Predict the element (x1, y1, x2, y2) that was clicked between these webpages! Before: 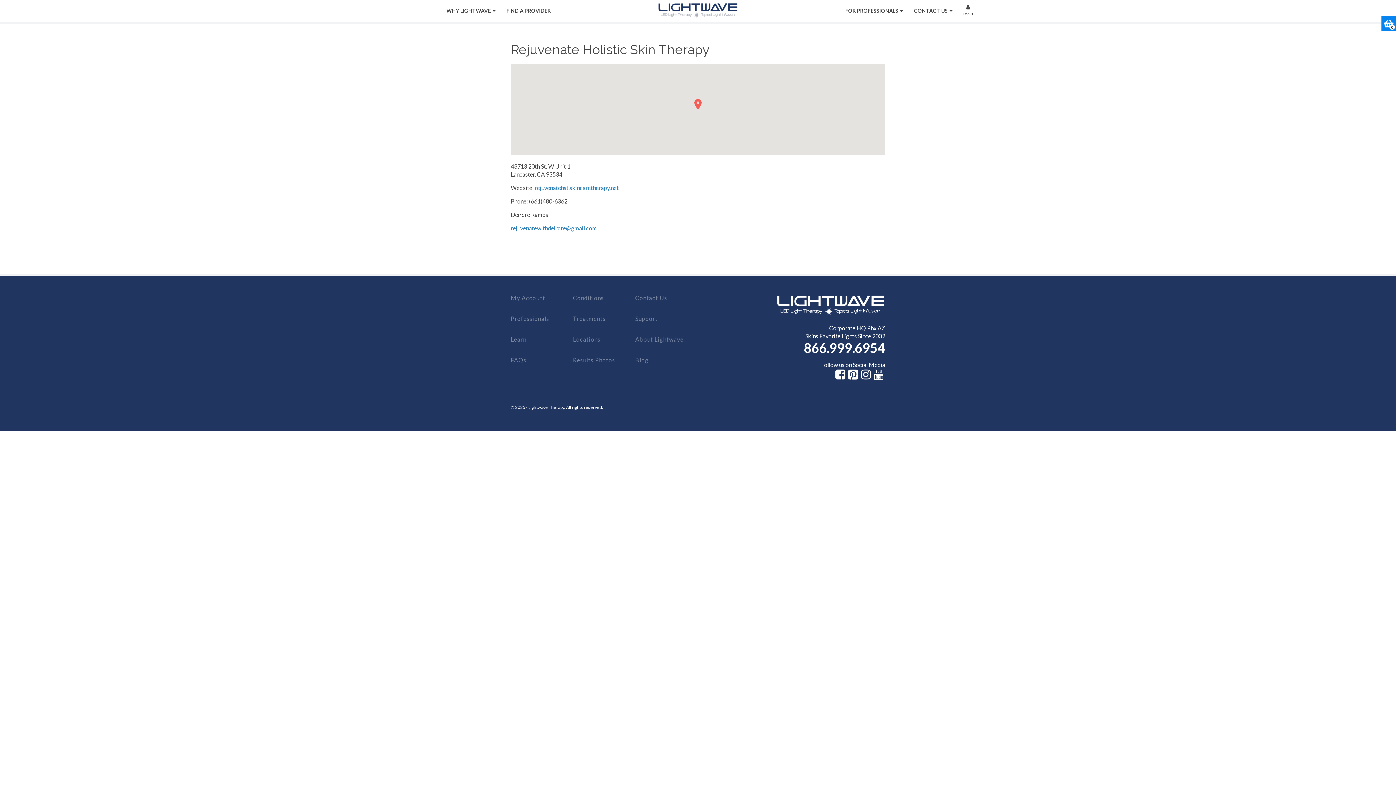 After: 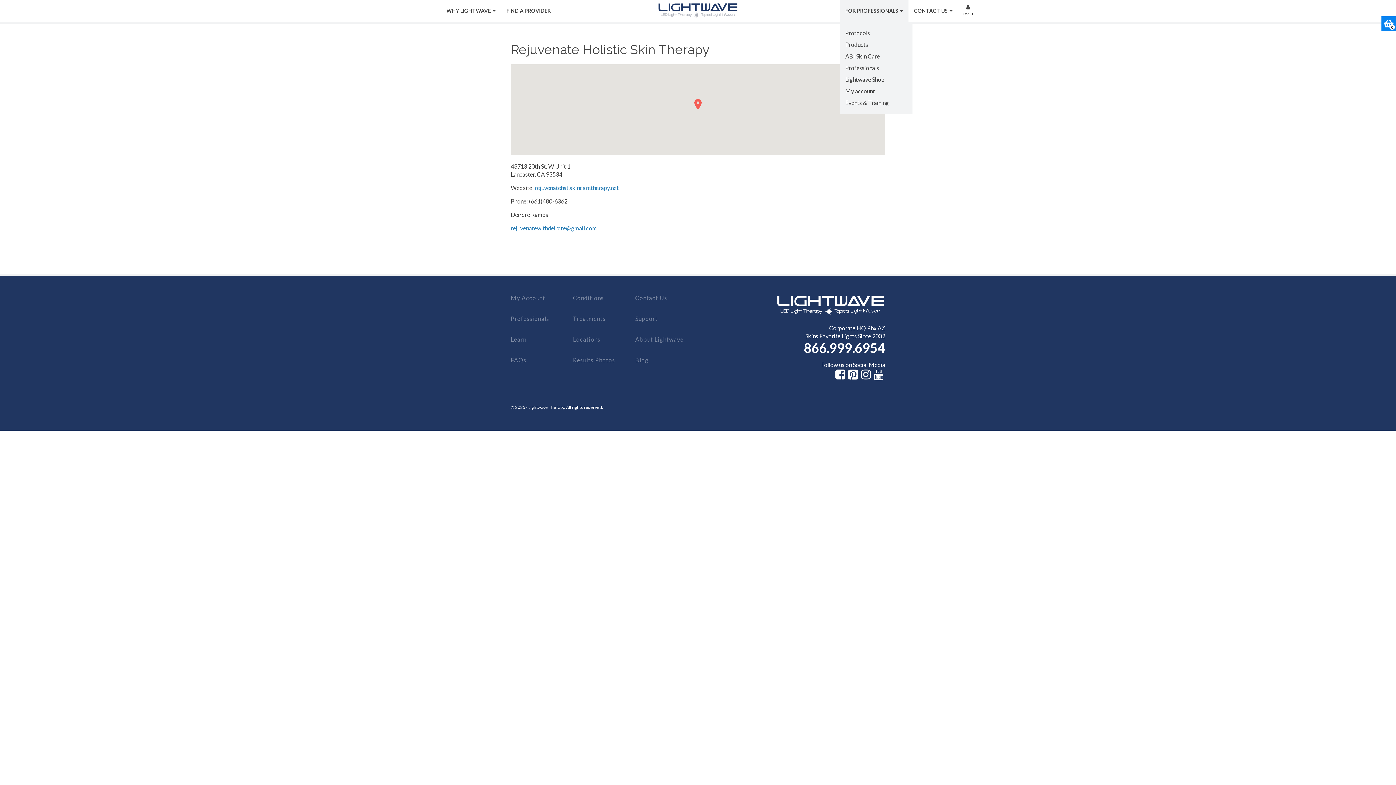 Action: bbox: (840, 0, 908, 21) label: FOR PROFESSIONALS